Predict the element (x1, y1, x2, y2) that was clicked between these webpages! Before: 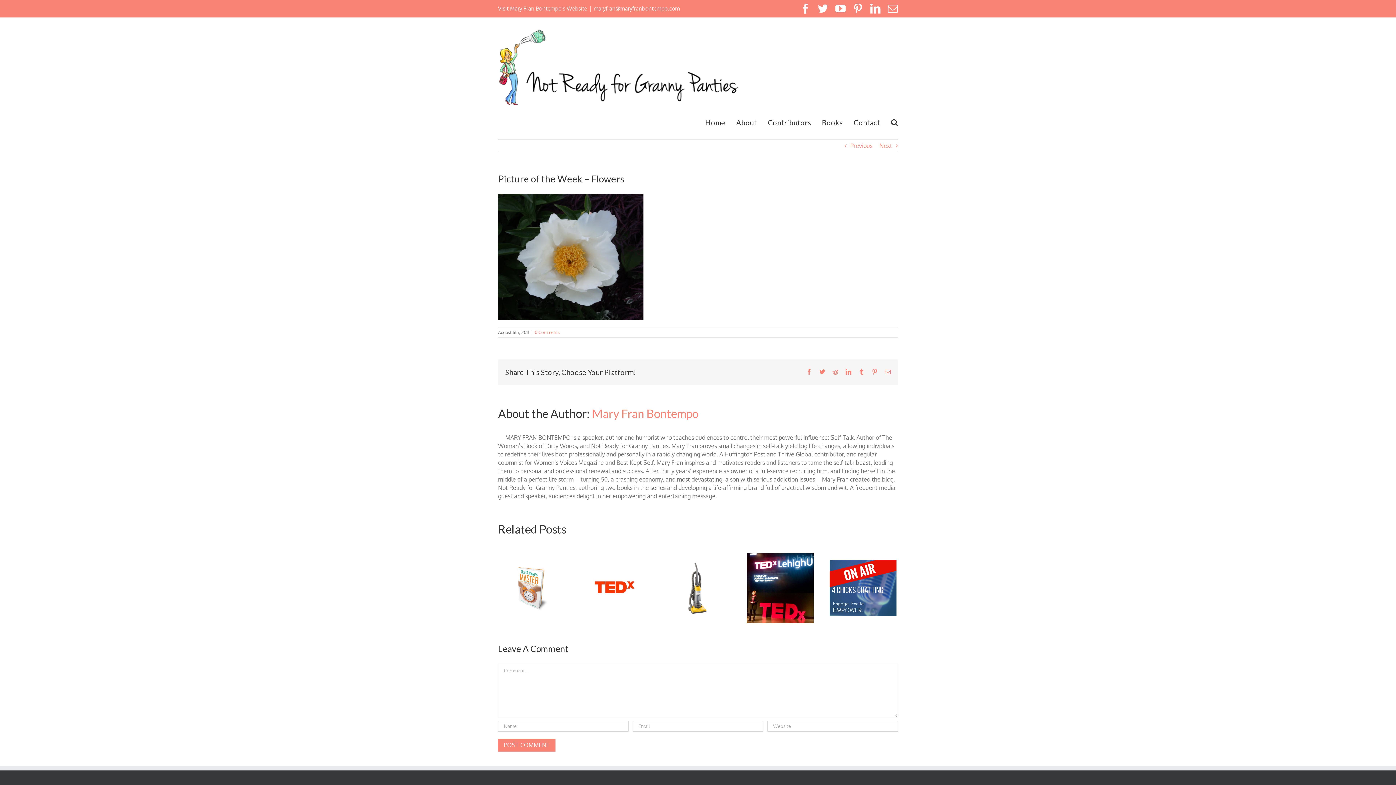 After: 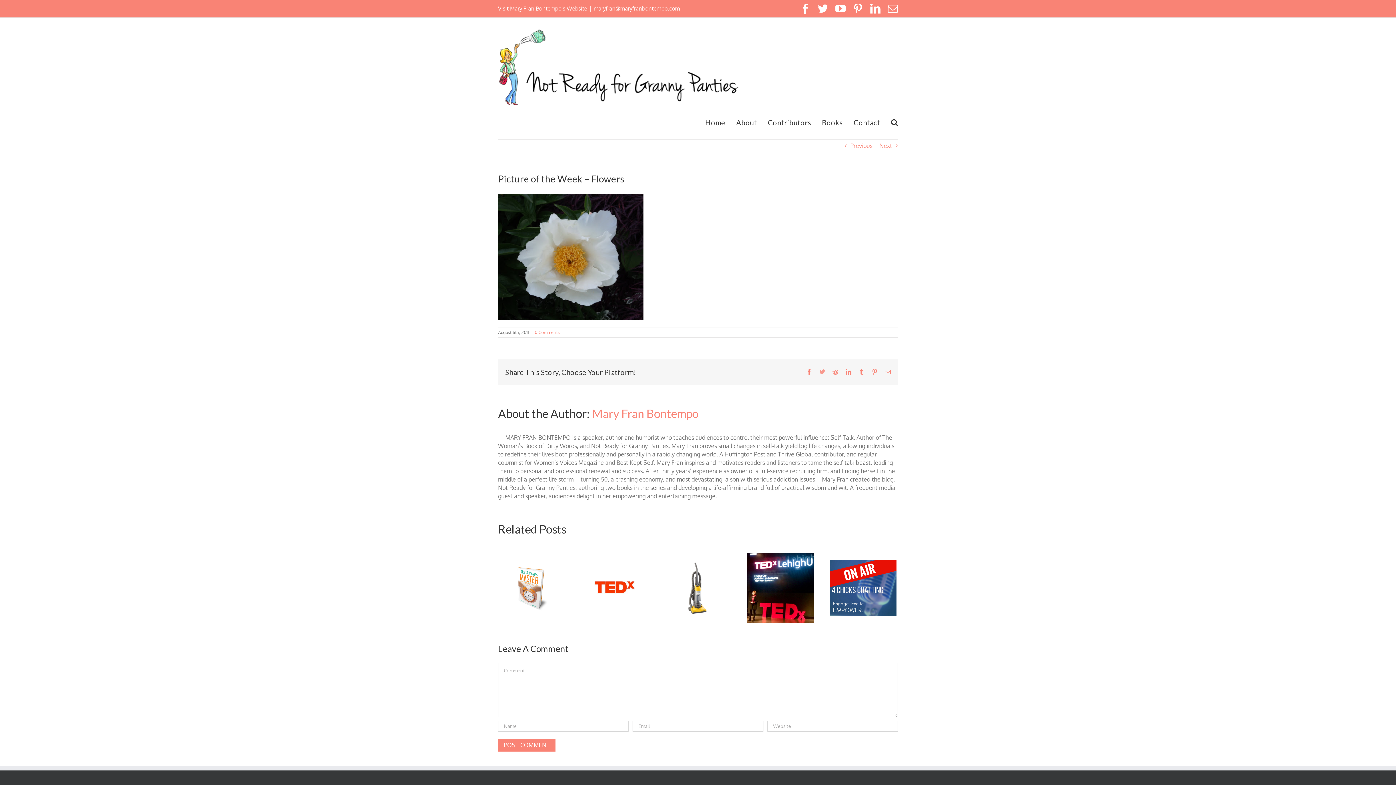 Action: label: Twitter bbox: (819, 369, 825, 374)